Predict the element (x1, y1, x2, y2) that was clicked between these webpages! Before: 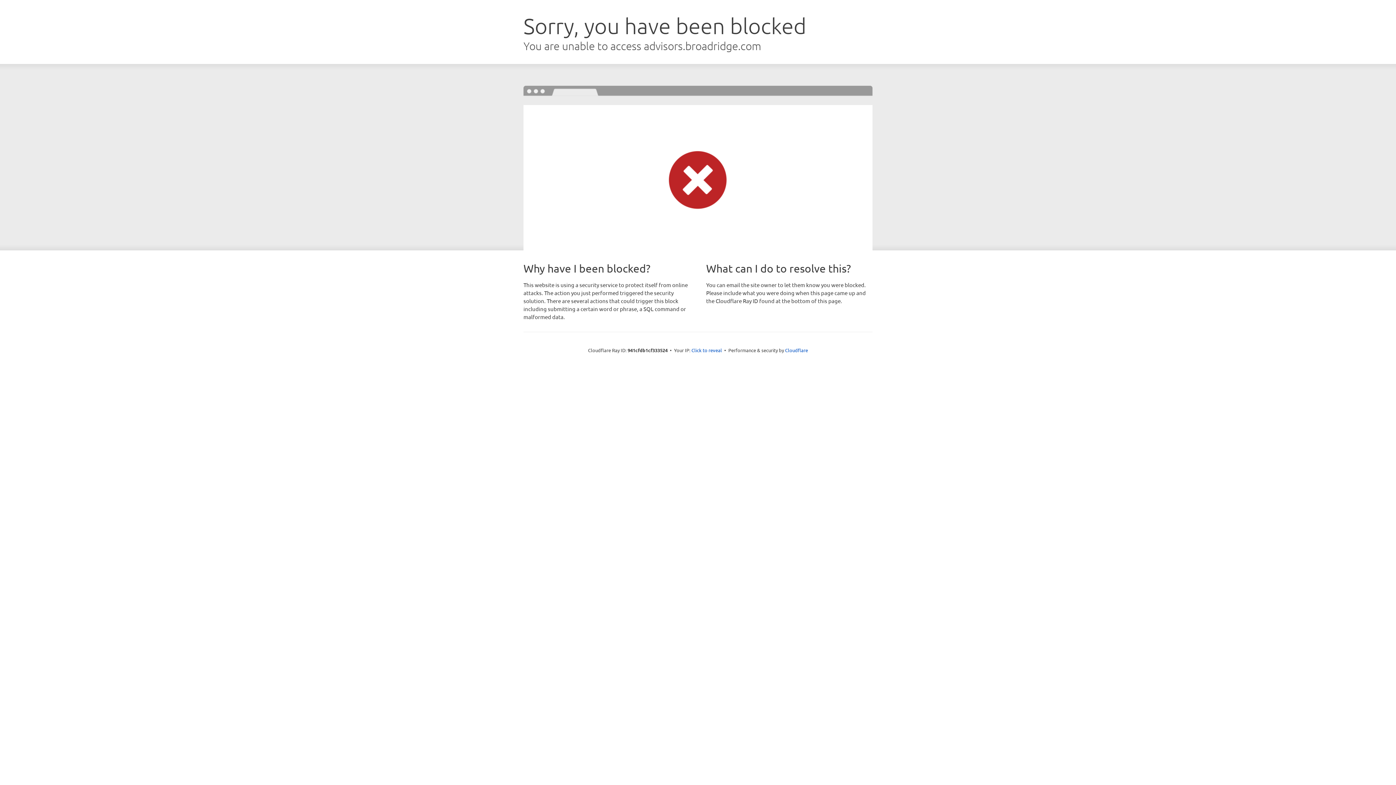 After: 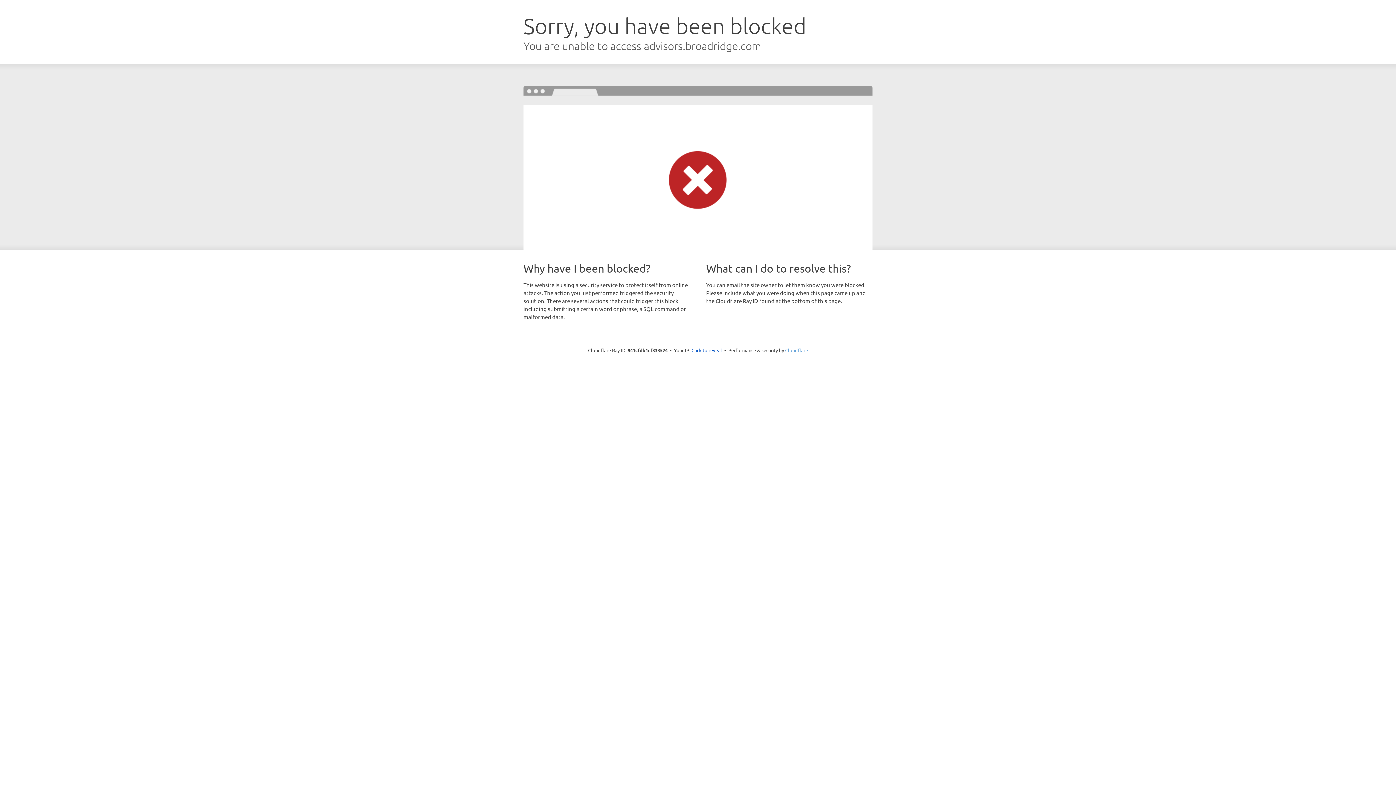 Action: bbox: (785, 347, 808, 353) label: Cloudflare